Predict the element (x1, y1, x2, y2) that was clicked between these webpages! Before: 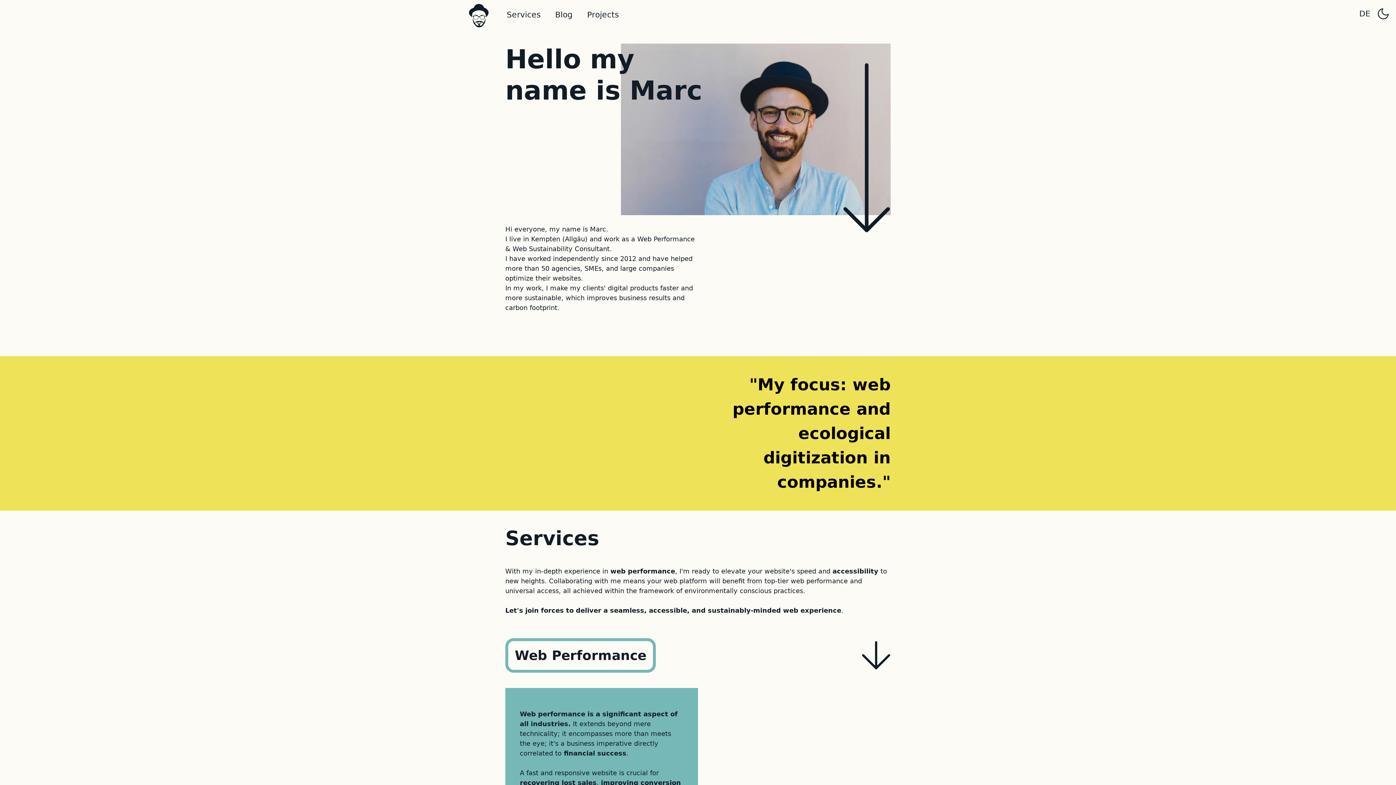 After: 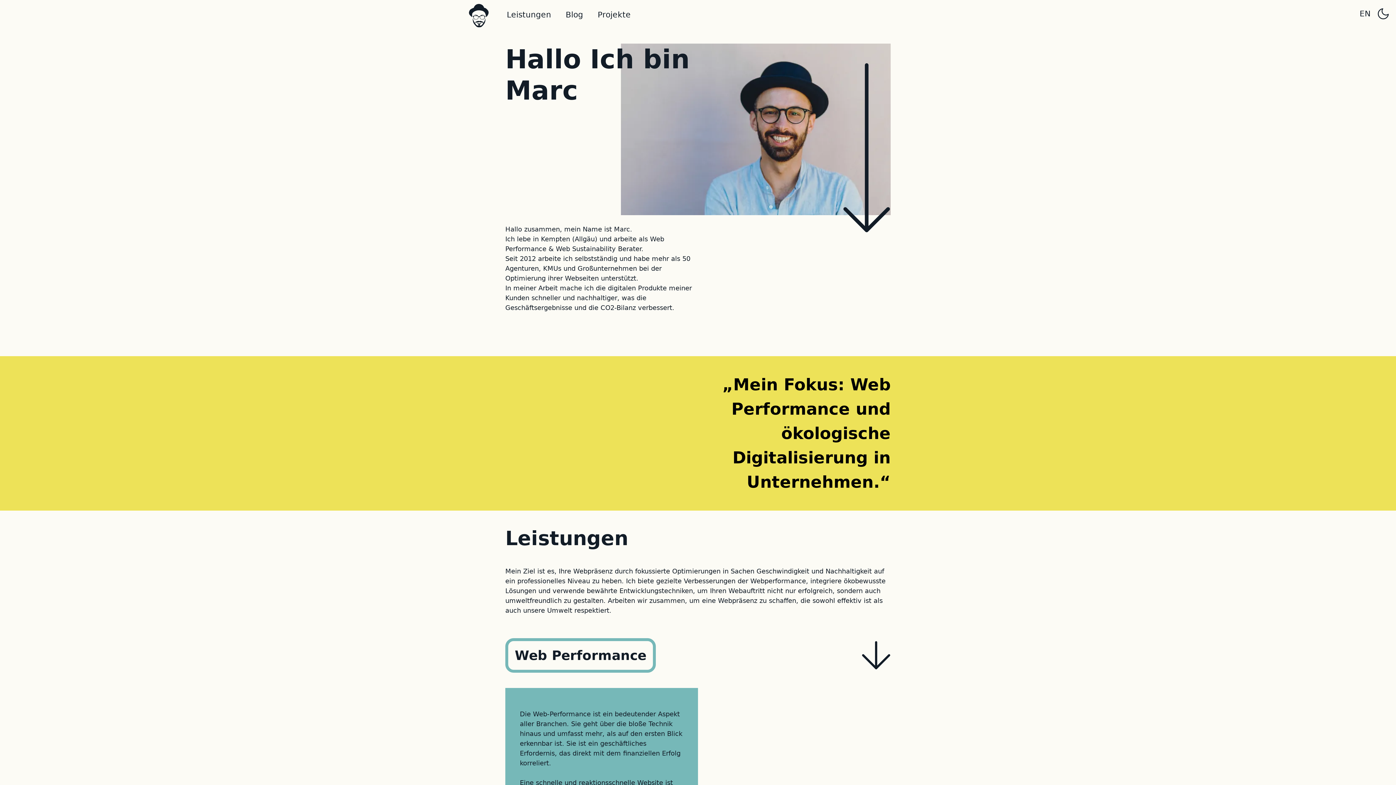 Action: label: DE bbox: (1359, 7, 1370, 19)